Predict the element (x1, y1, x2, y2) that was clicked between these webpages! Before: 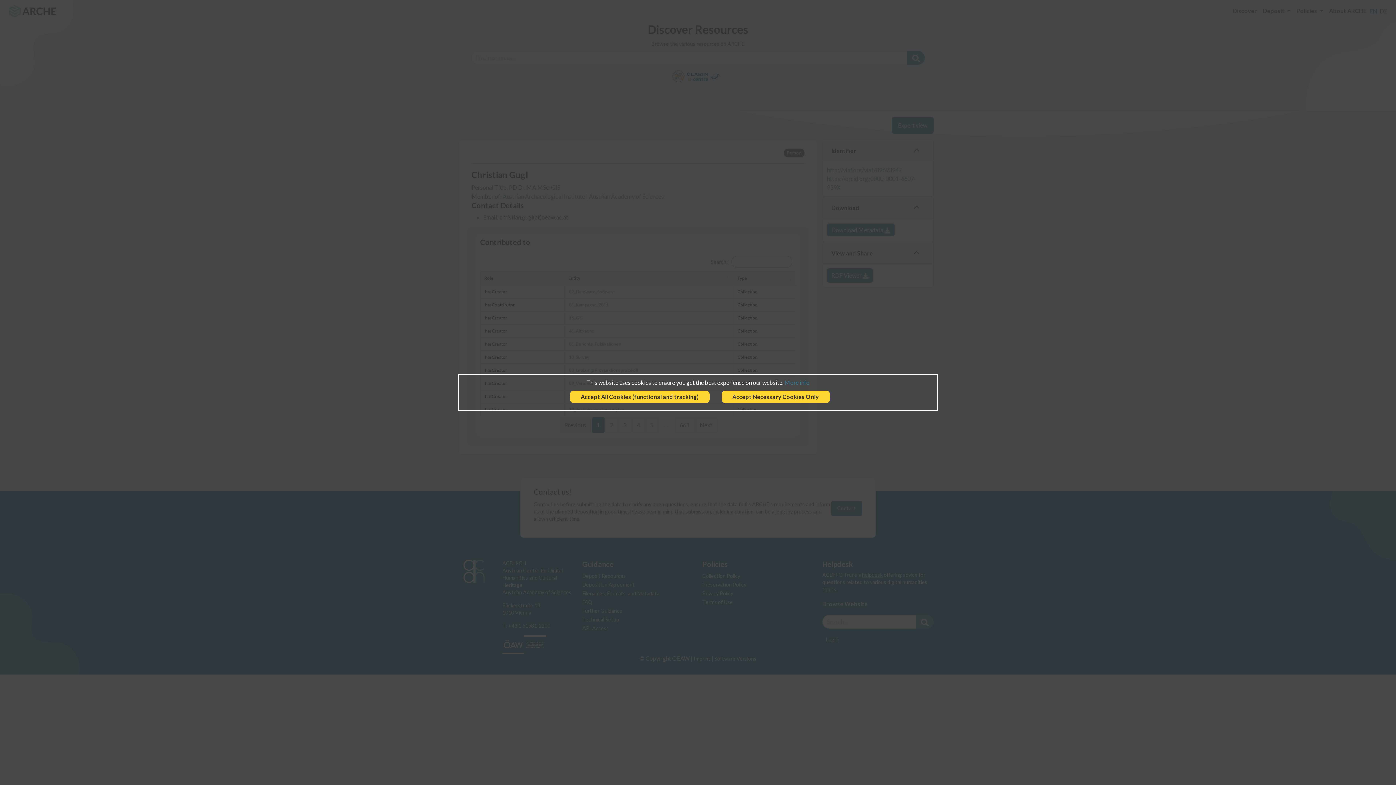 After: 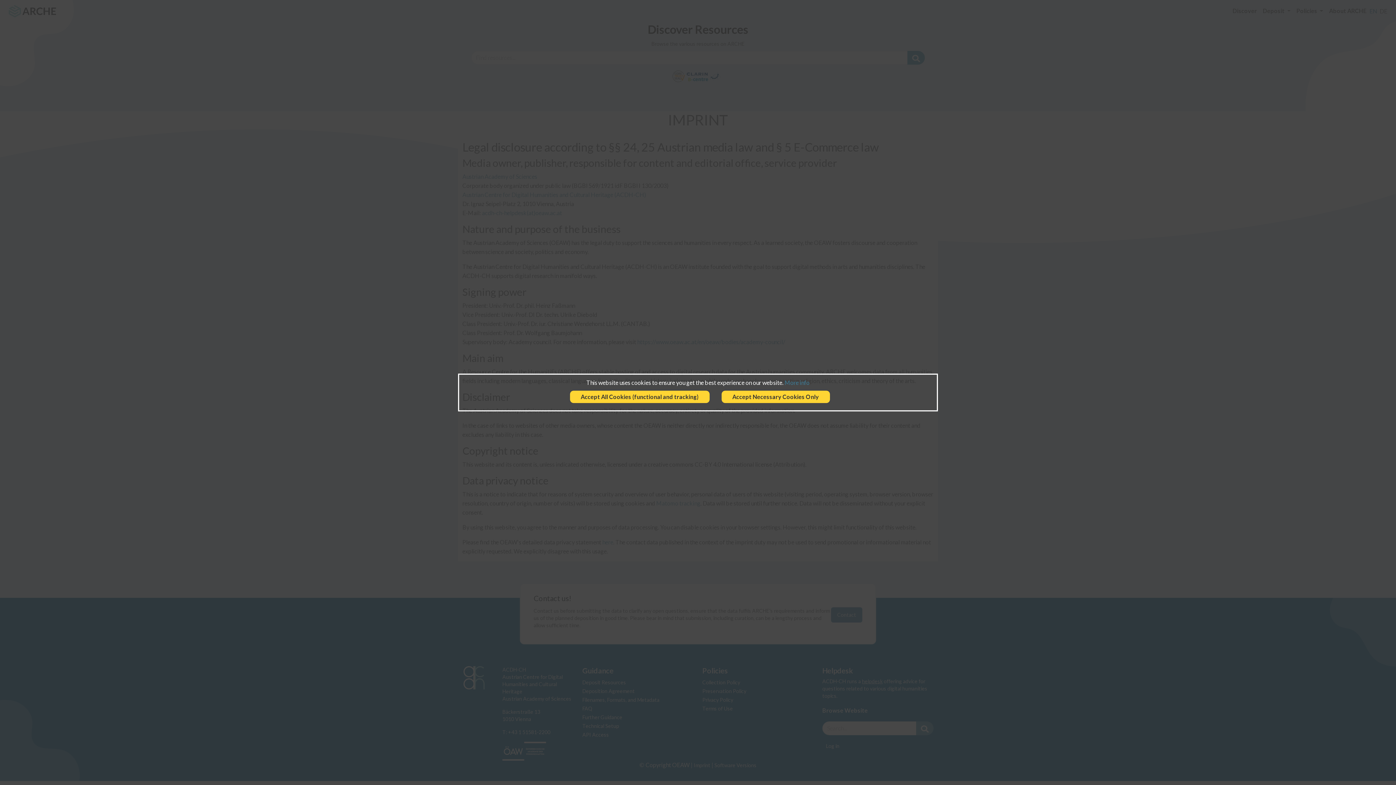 Action: bbox: (784, 379, 809, 386) label: More info